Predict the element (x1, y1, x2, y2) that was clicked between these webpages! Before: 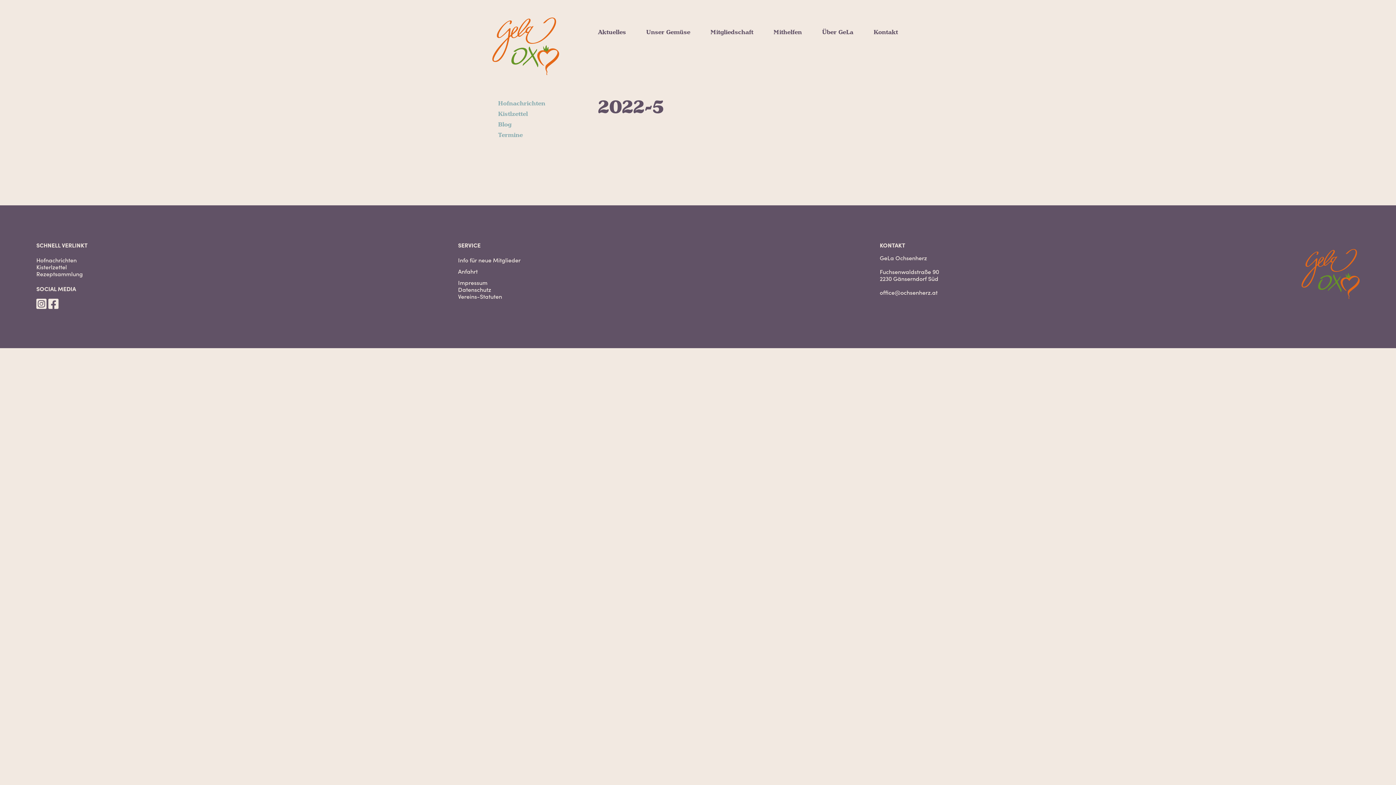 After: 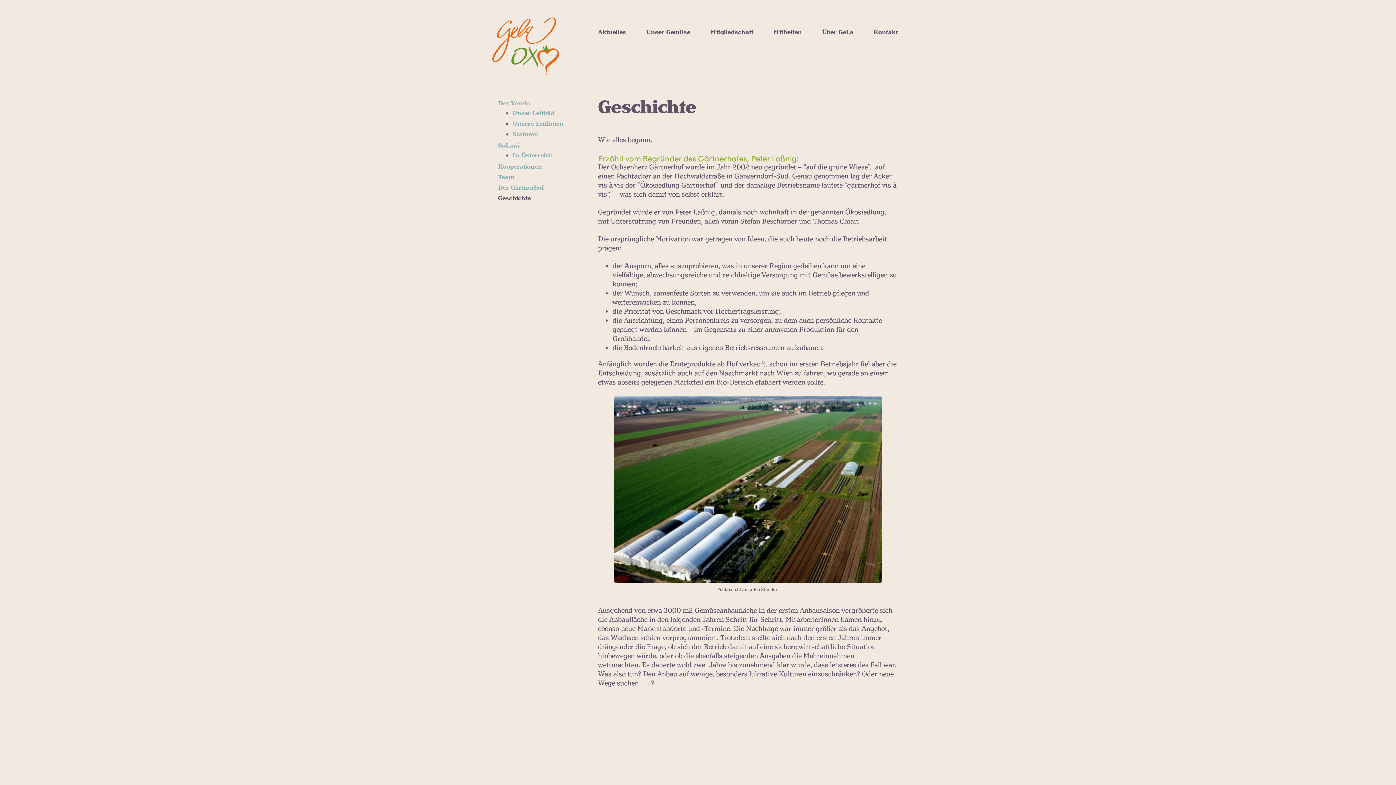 Action: label: Geschichte bbox: (822, 81, 895, 87)